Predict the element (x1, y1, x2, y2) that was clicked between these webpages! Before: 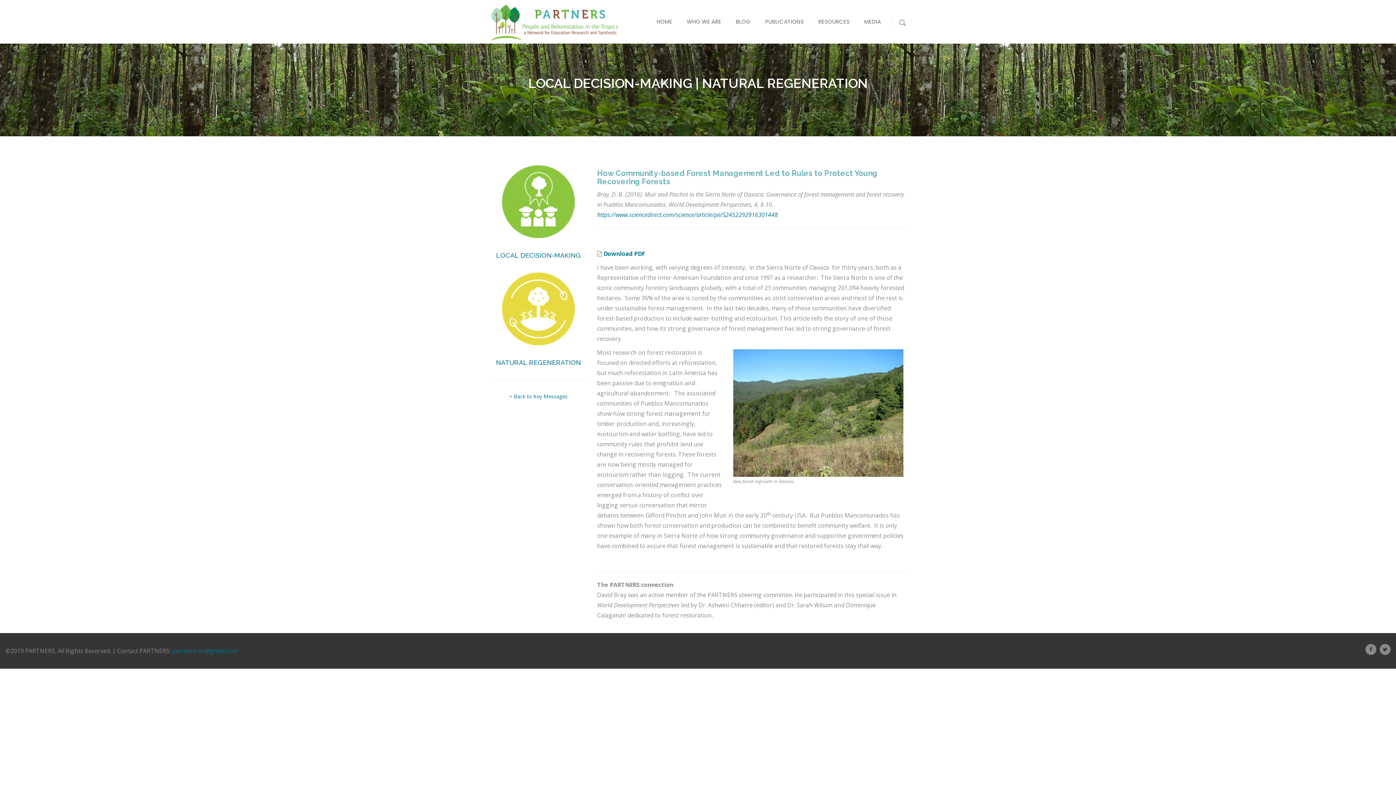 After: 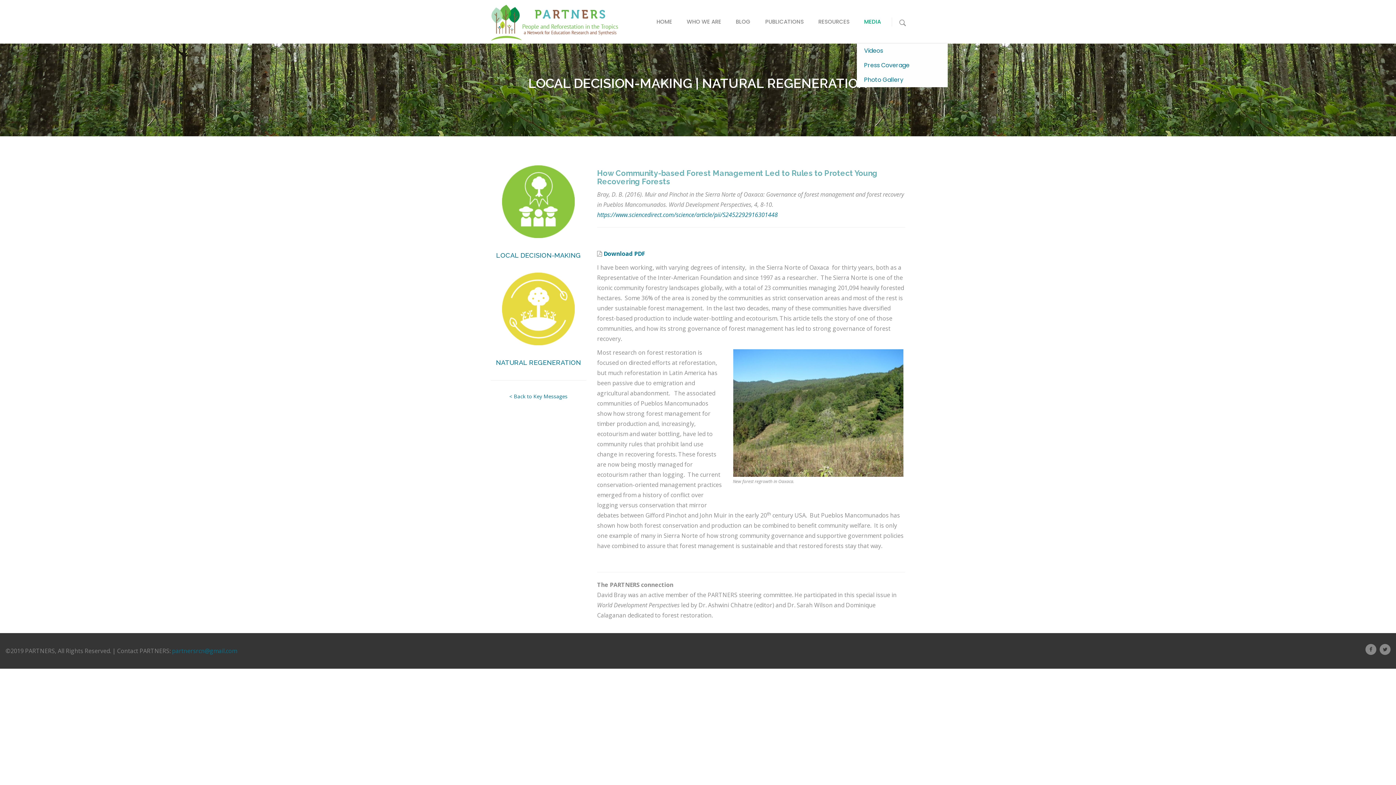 Action: label: MEDIA bbox: (857, 0, 888, 43)